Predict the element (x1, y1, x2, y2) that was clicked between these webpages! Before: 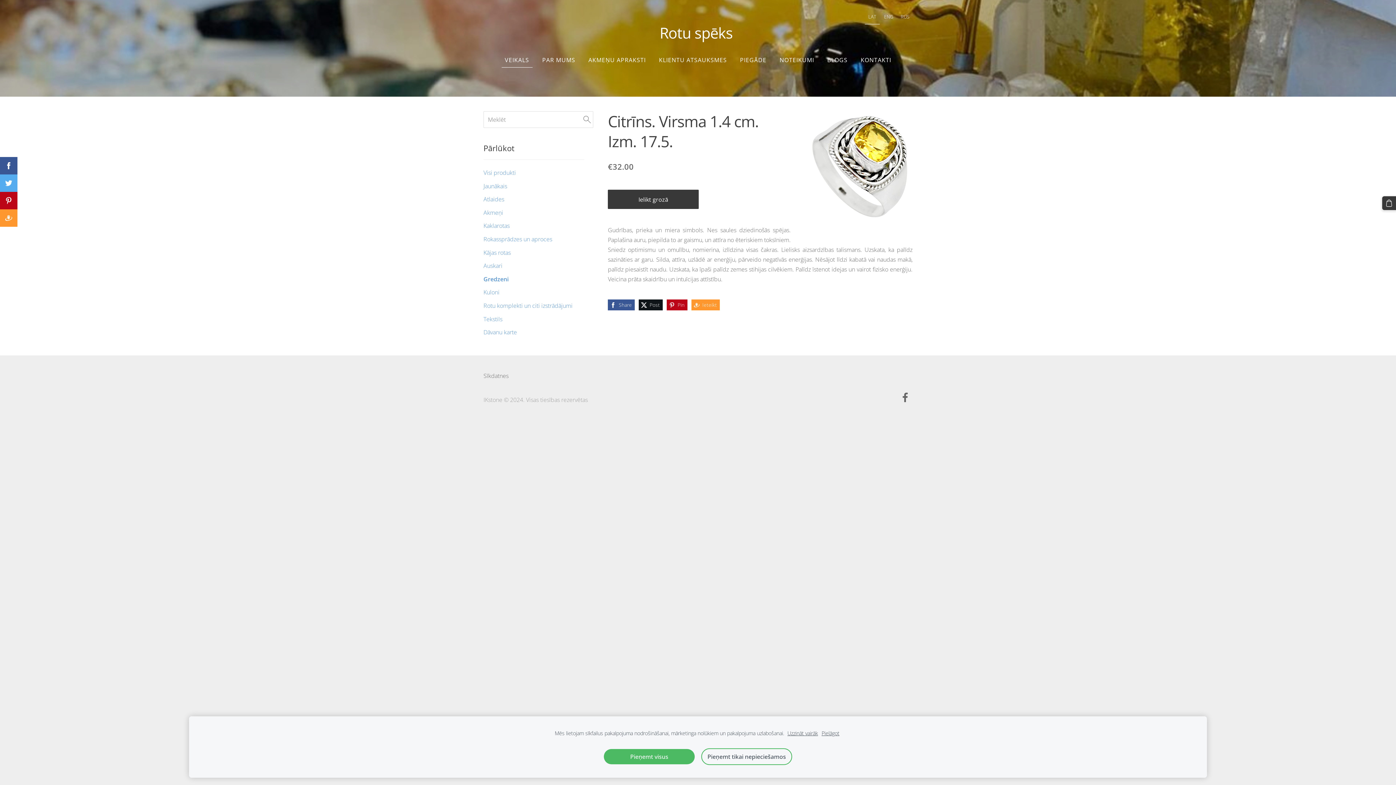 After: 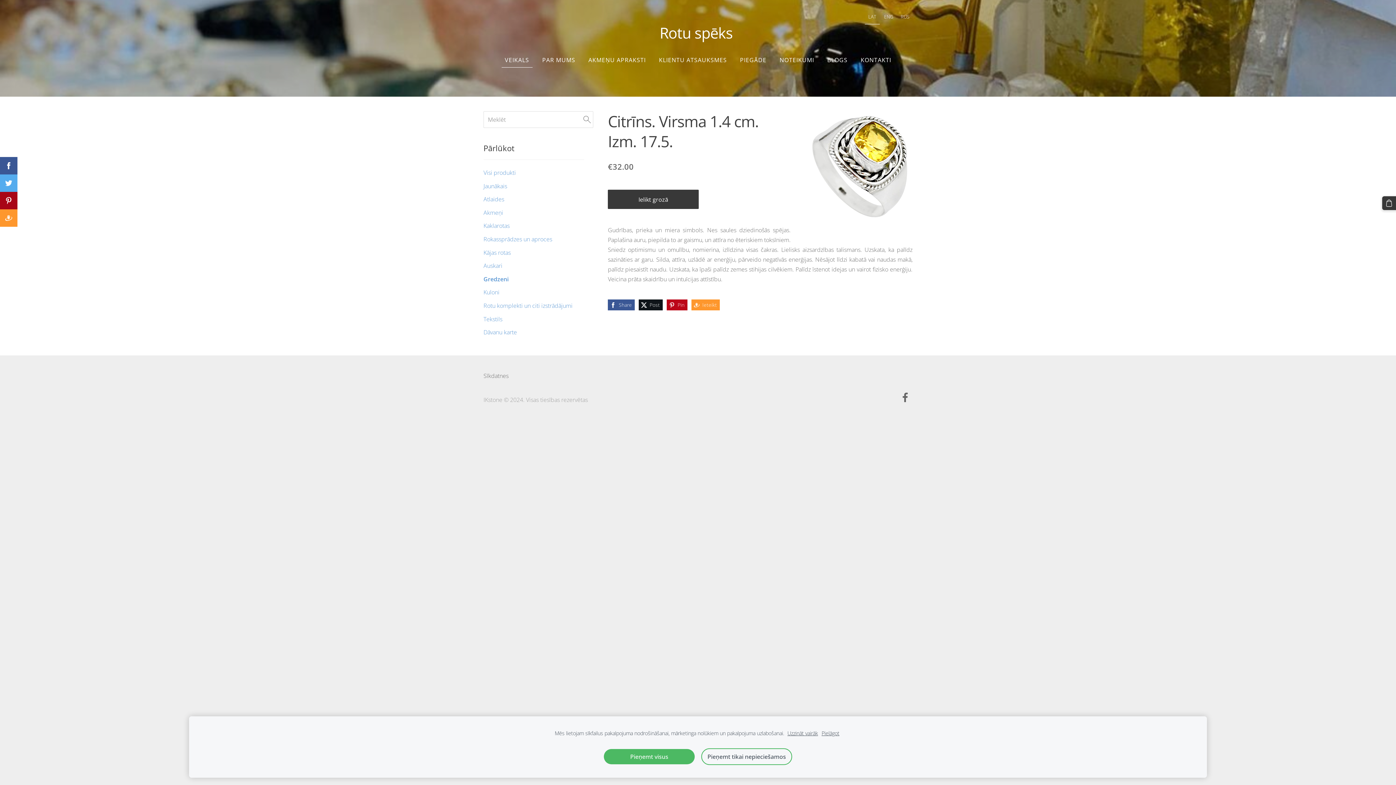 Action: bbox: (0, 192, 17, 209)